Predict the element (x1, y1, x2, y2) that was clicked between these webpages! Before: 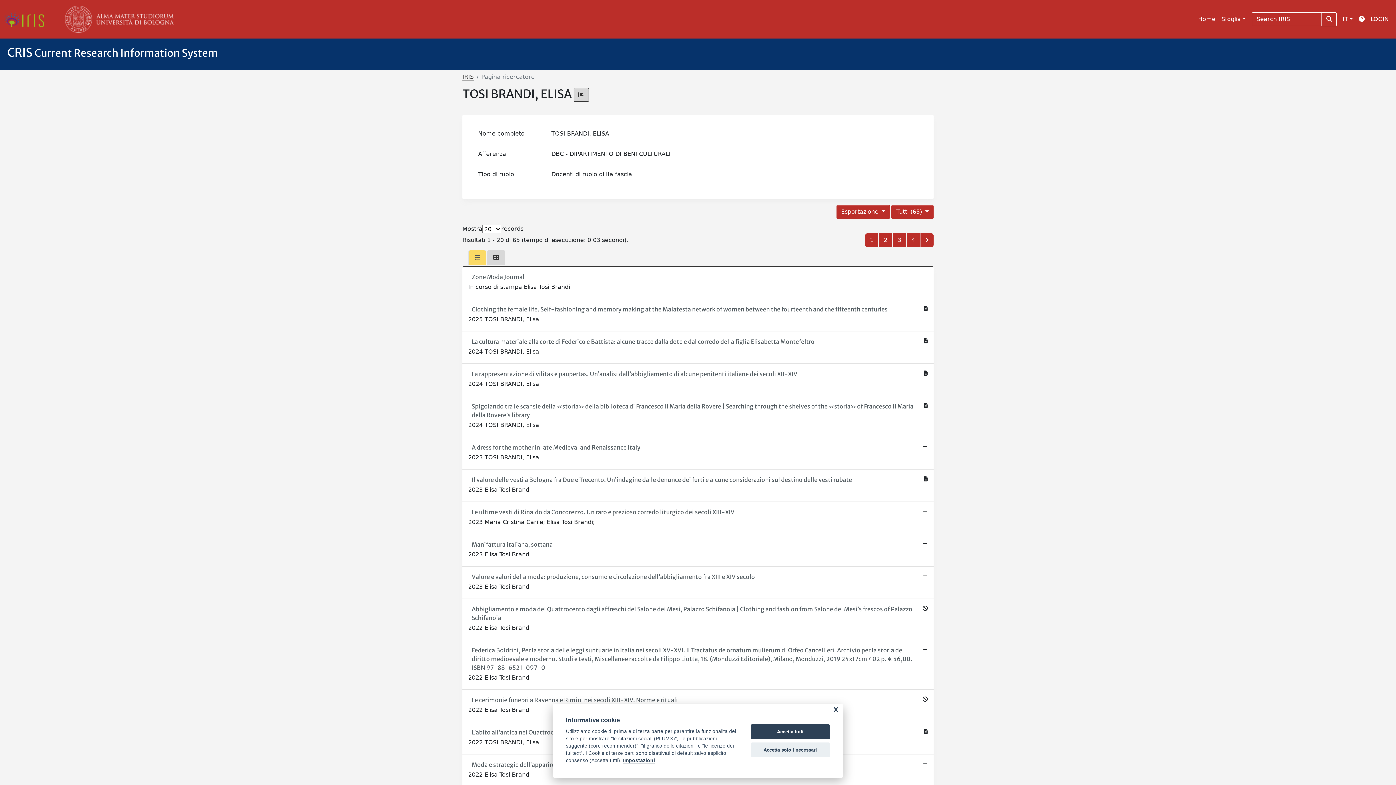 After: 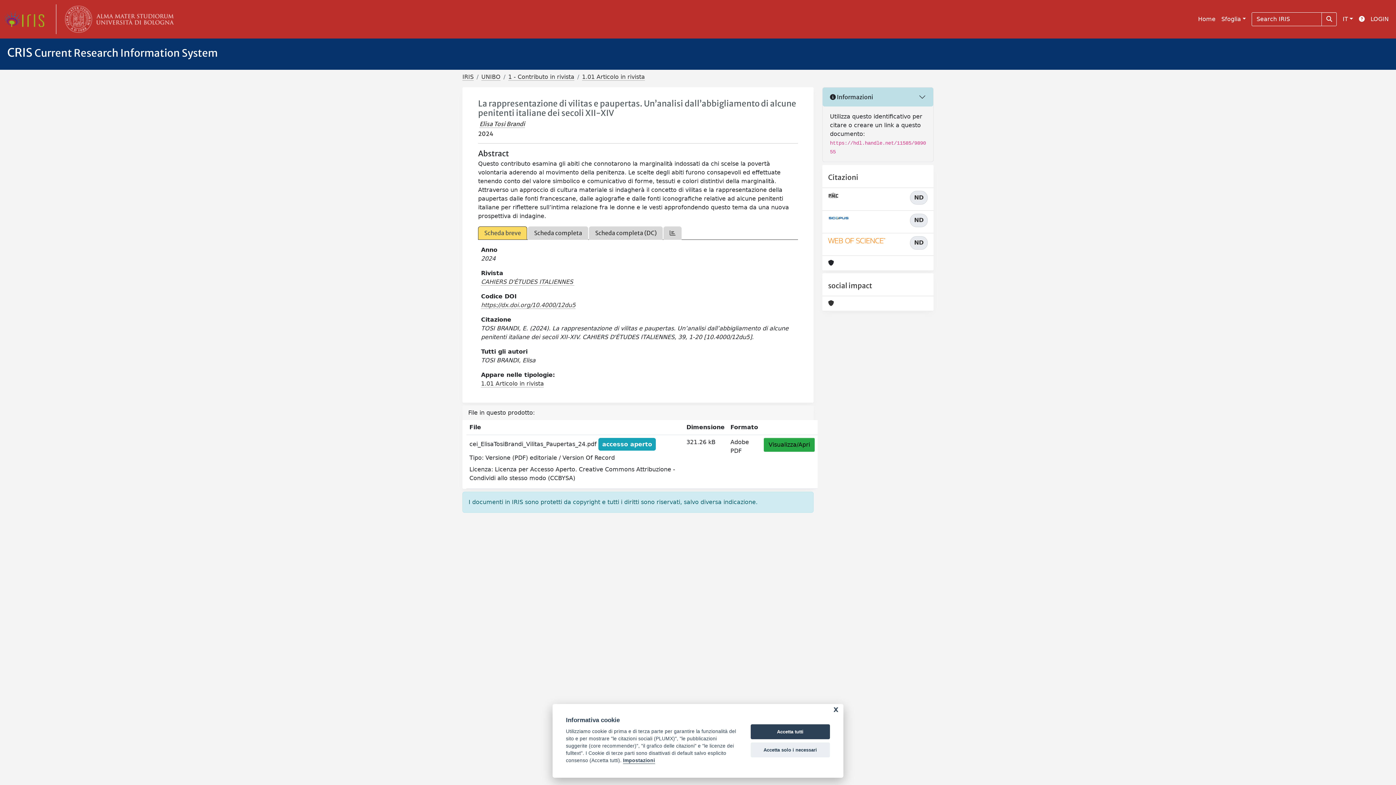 Action: label: La rappresentazione di vilitas e paupertas. Un’analisi dall’abbigliamento di alcune penitenti italiane dei secoli XII‑XIV

2024 TOSI BRANDI, Elisa bbox: (462, 364, 933, 396)